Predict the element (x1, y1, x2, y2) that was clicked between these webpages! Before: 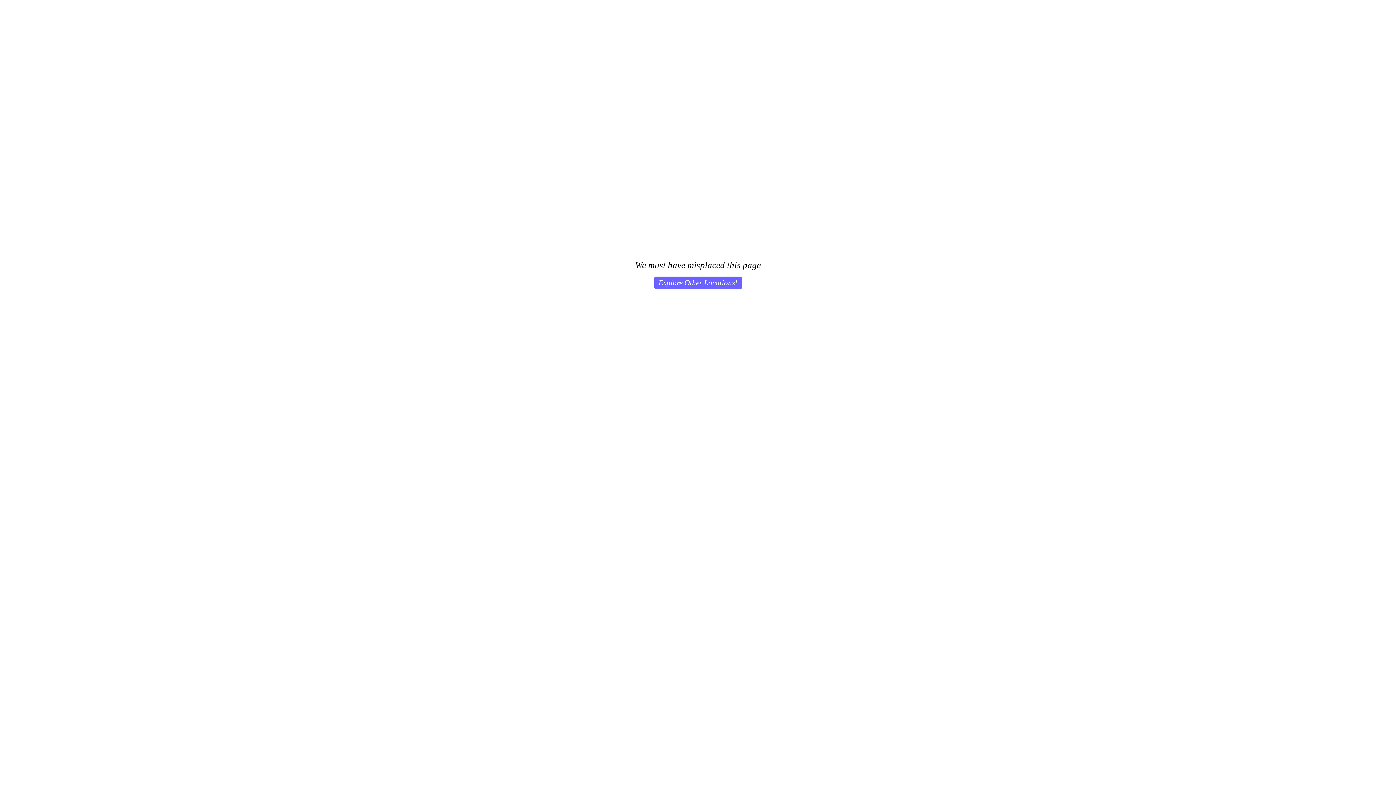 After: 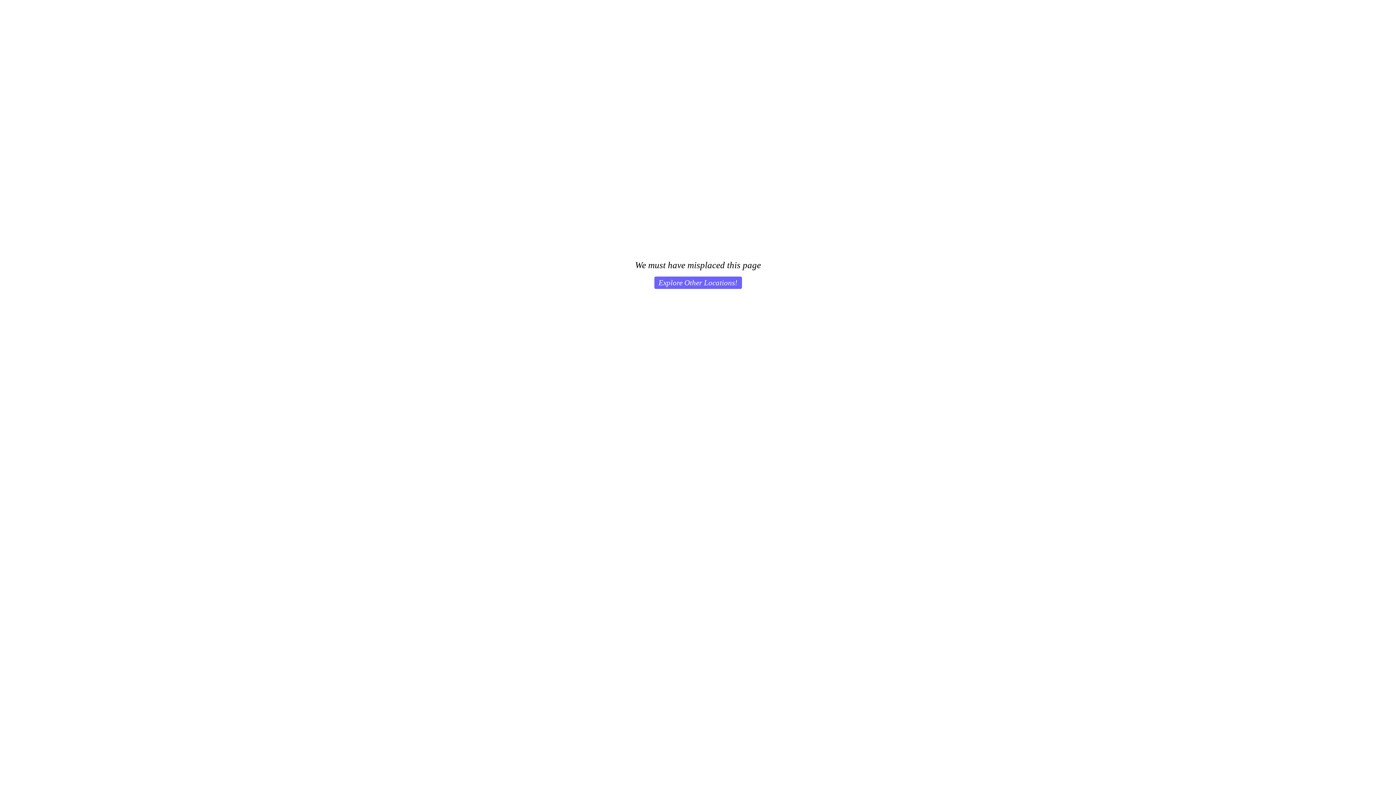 Action: label: Explore Other Locations! bbox: (654, 276, 742, 289)